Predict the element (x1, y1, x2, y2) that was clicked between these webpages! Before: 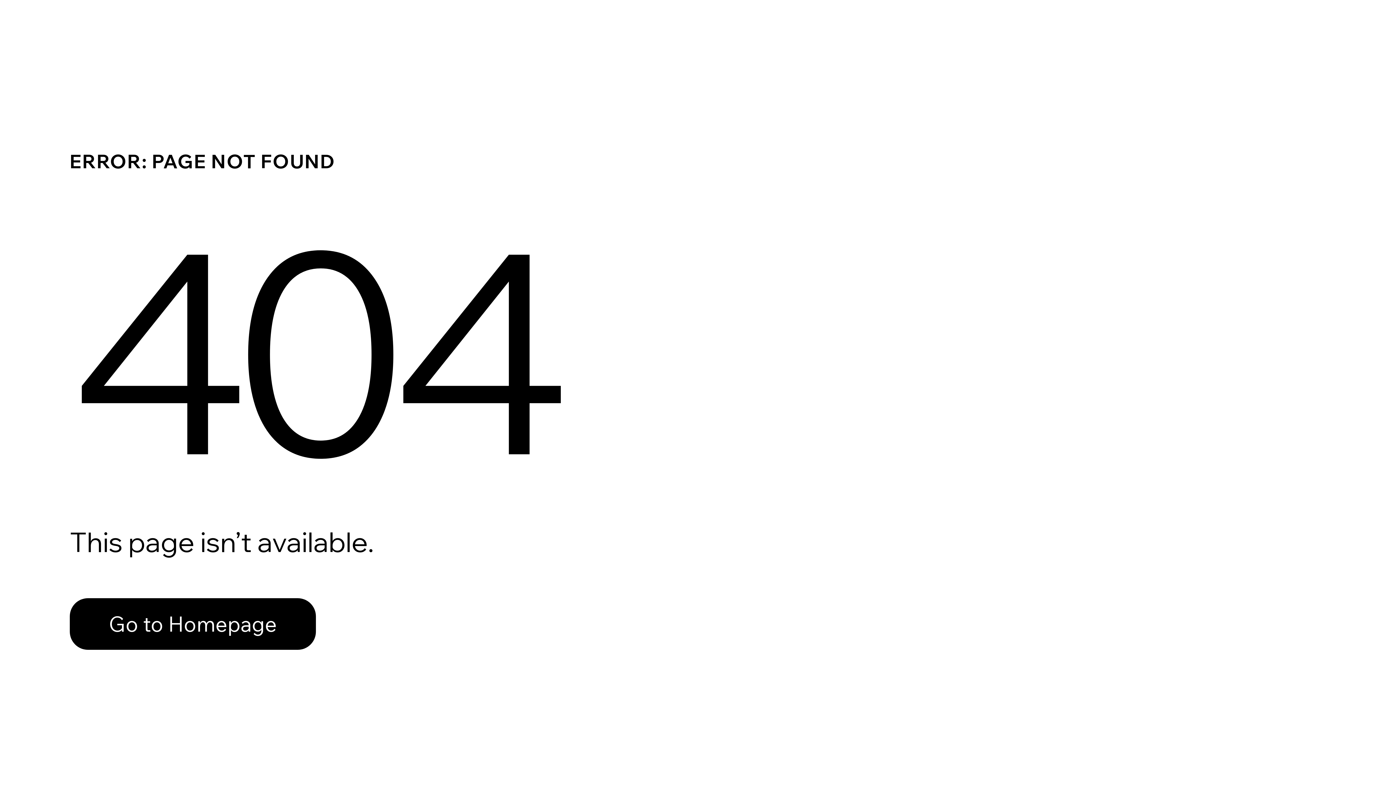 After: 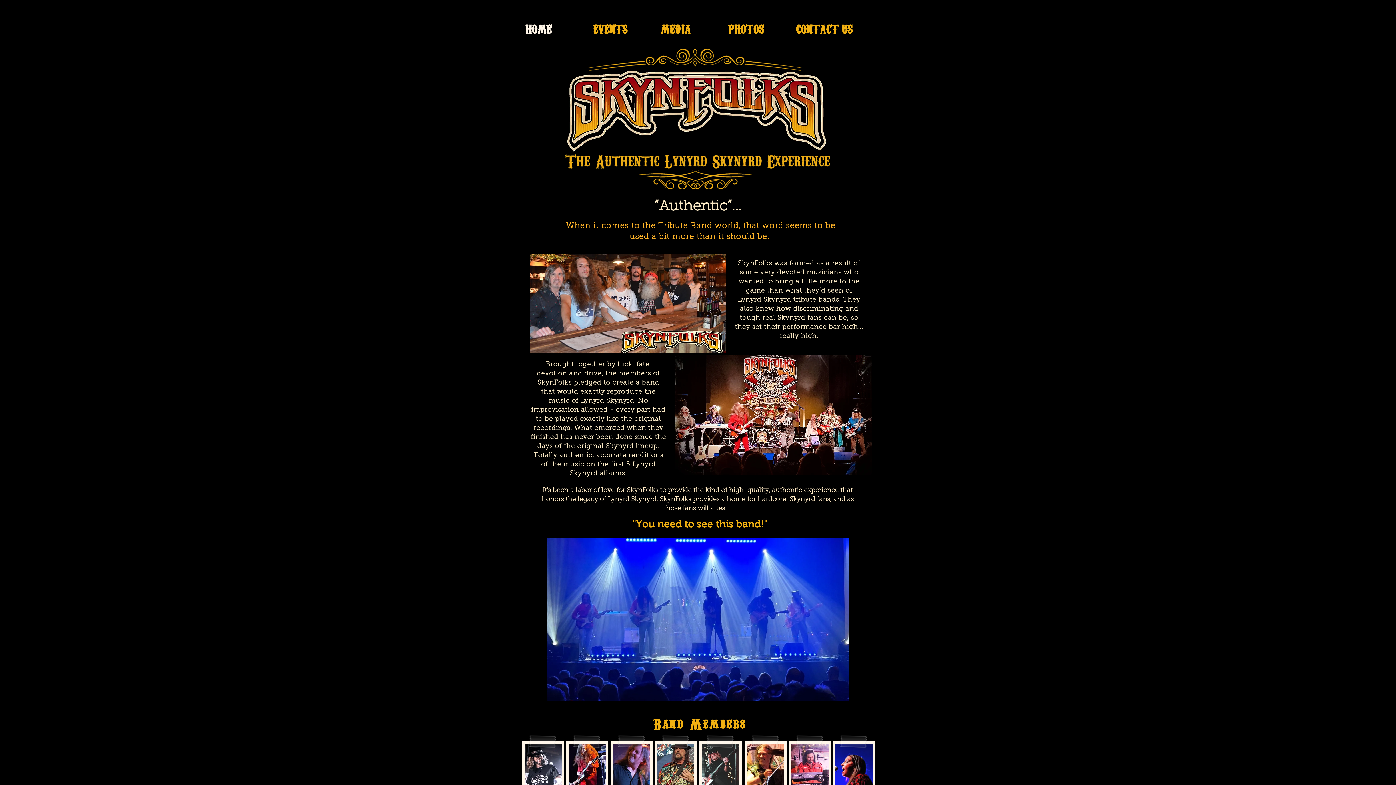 Action: bbox: (69, 598, 316, 650) label: Go to Homepage